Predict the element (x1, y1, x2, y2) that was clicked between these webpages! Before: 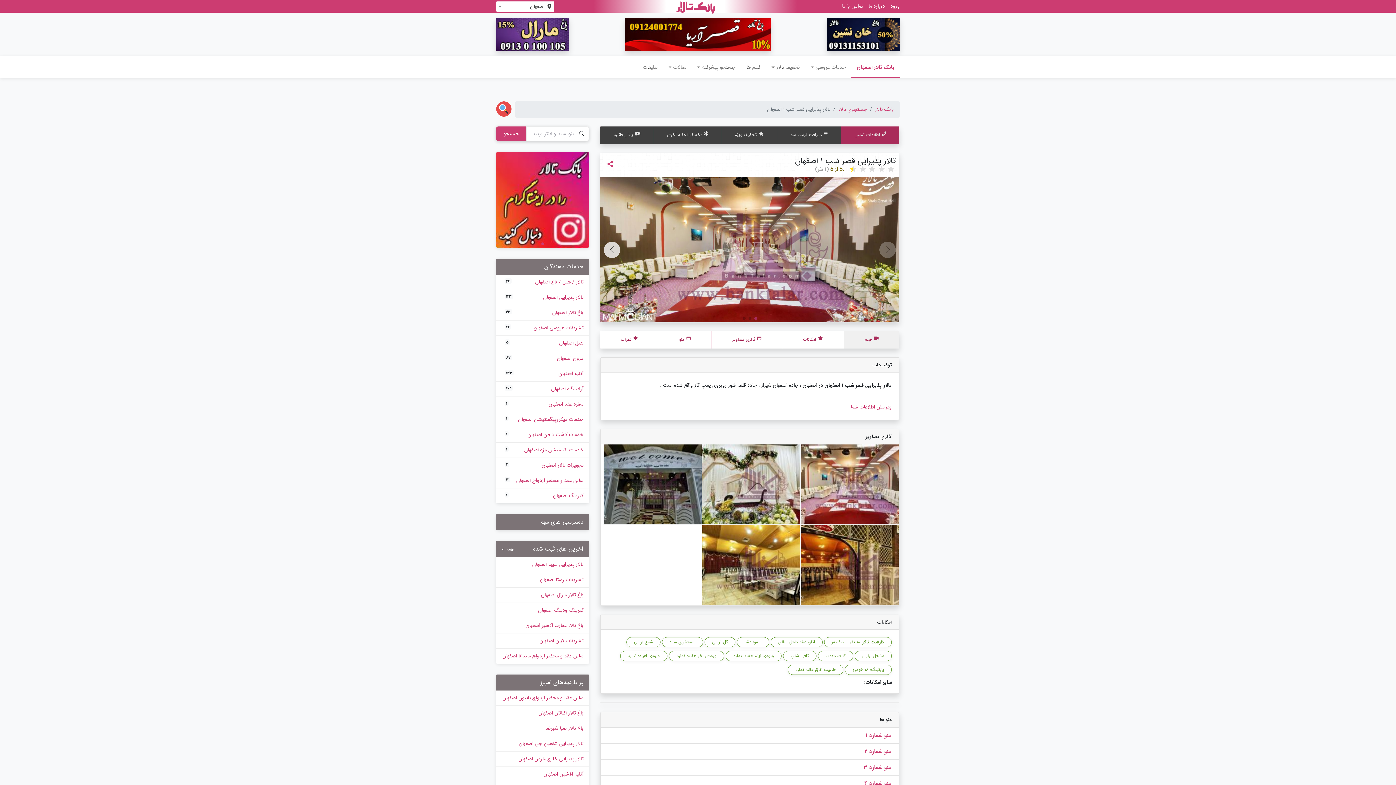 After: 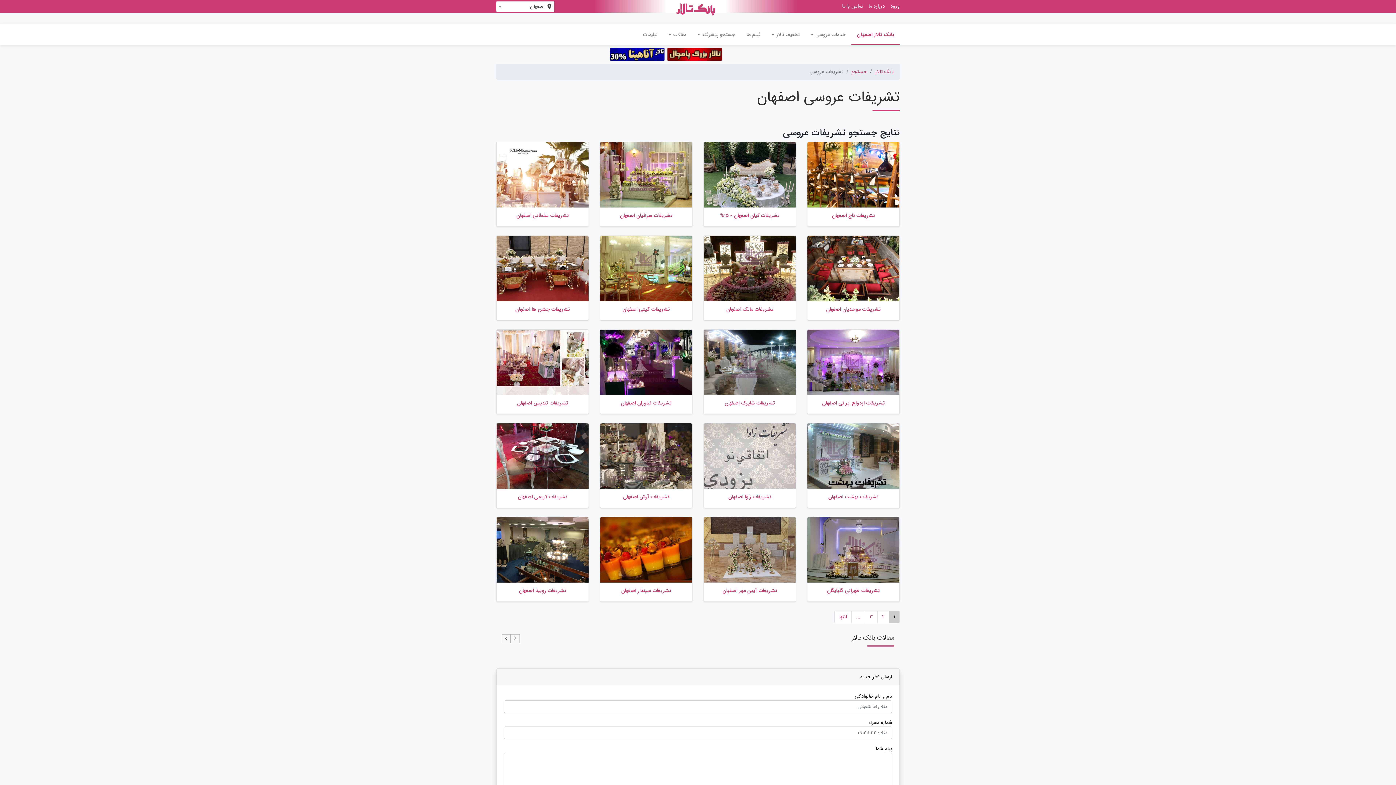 Action: label: تشریفات عروسی اصفهان
64 bbox: (496, 320, 589, 335)